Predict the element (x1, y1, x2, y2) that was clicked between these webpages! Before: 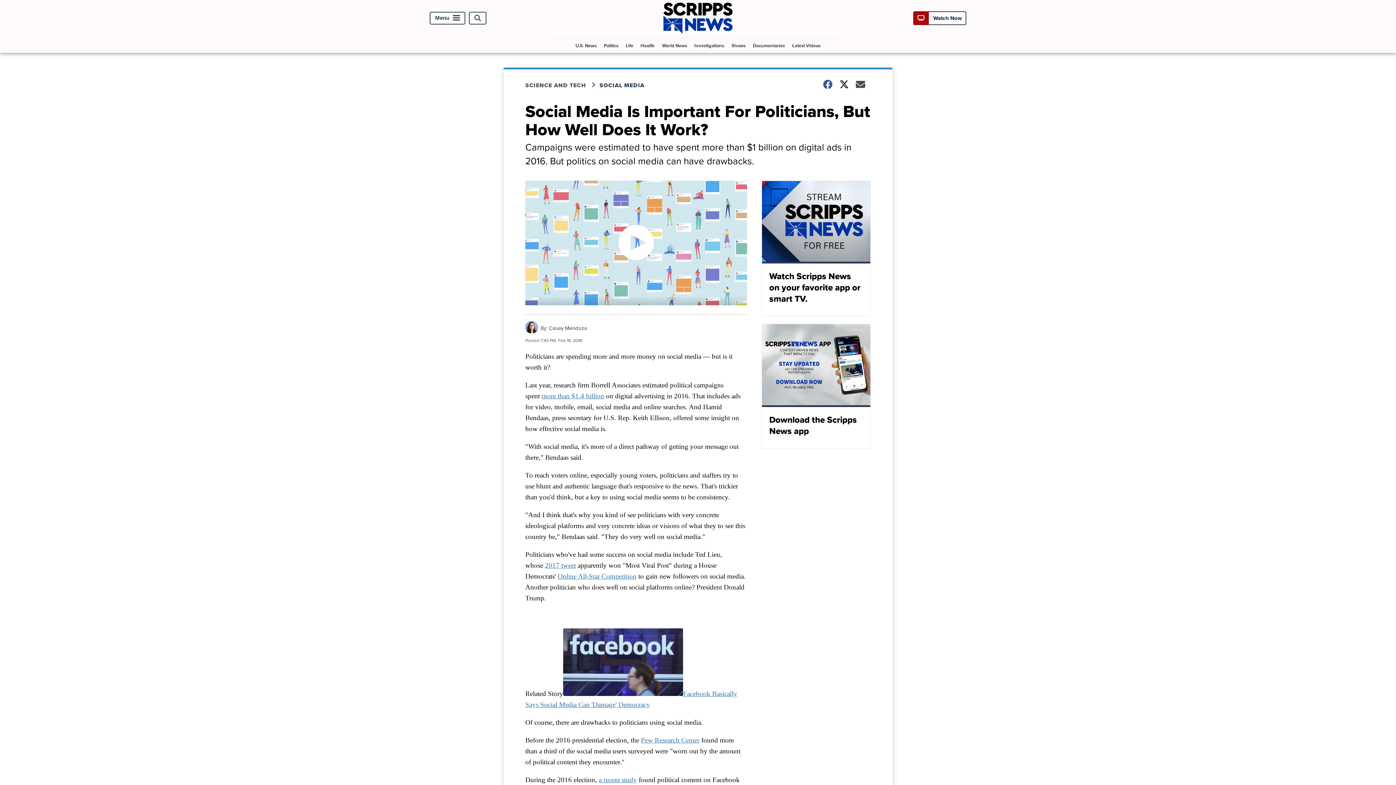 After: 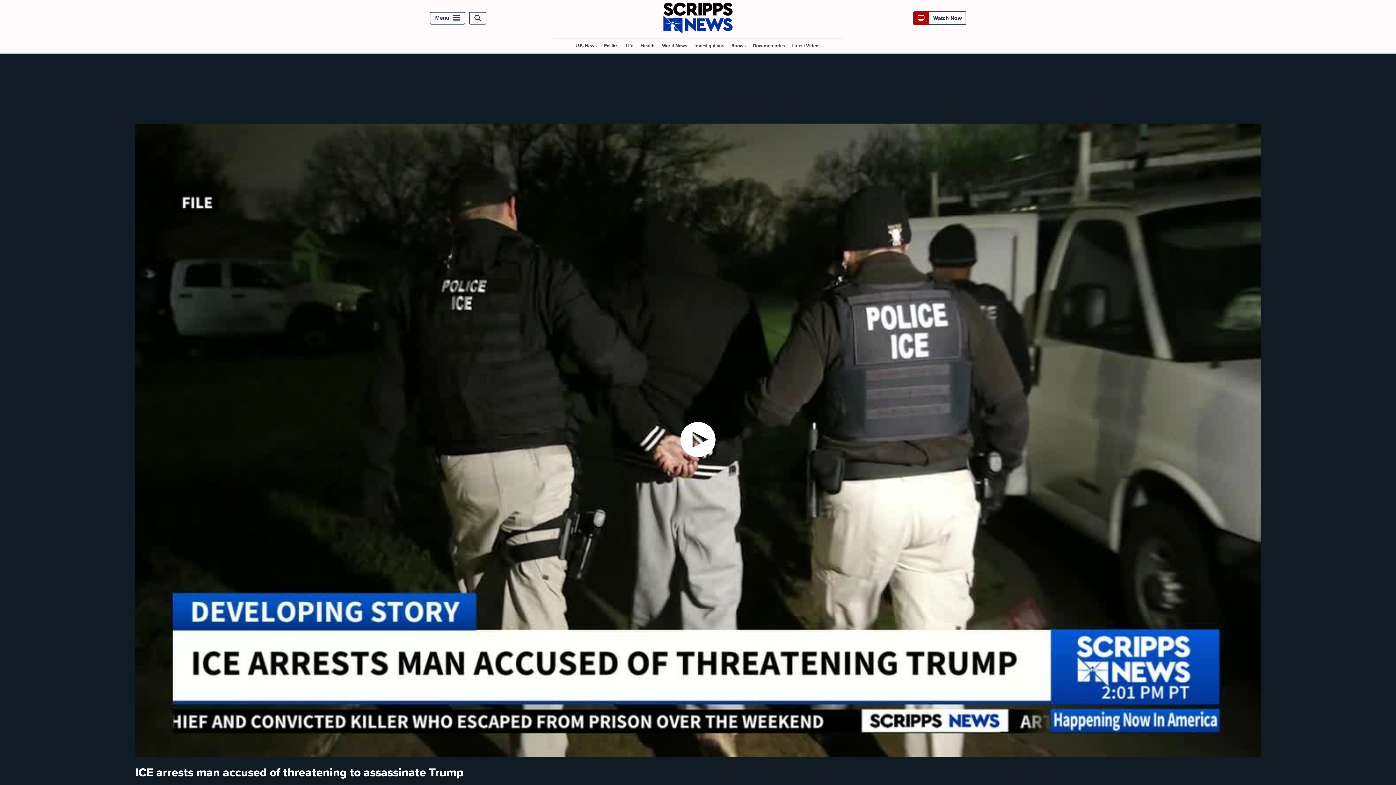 Action: bbox: (789, 38, 823, 52) label: Latest Videos